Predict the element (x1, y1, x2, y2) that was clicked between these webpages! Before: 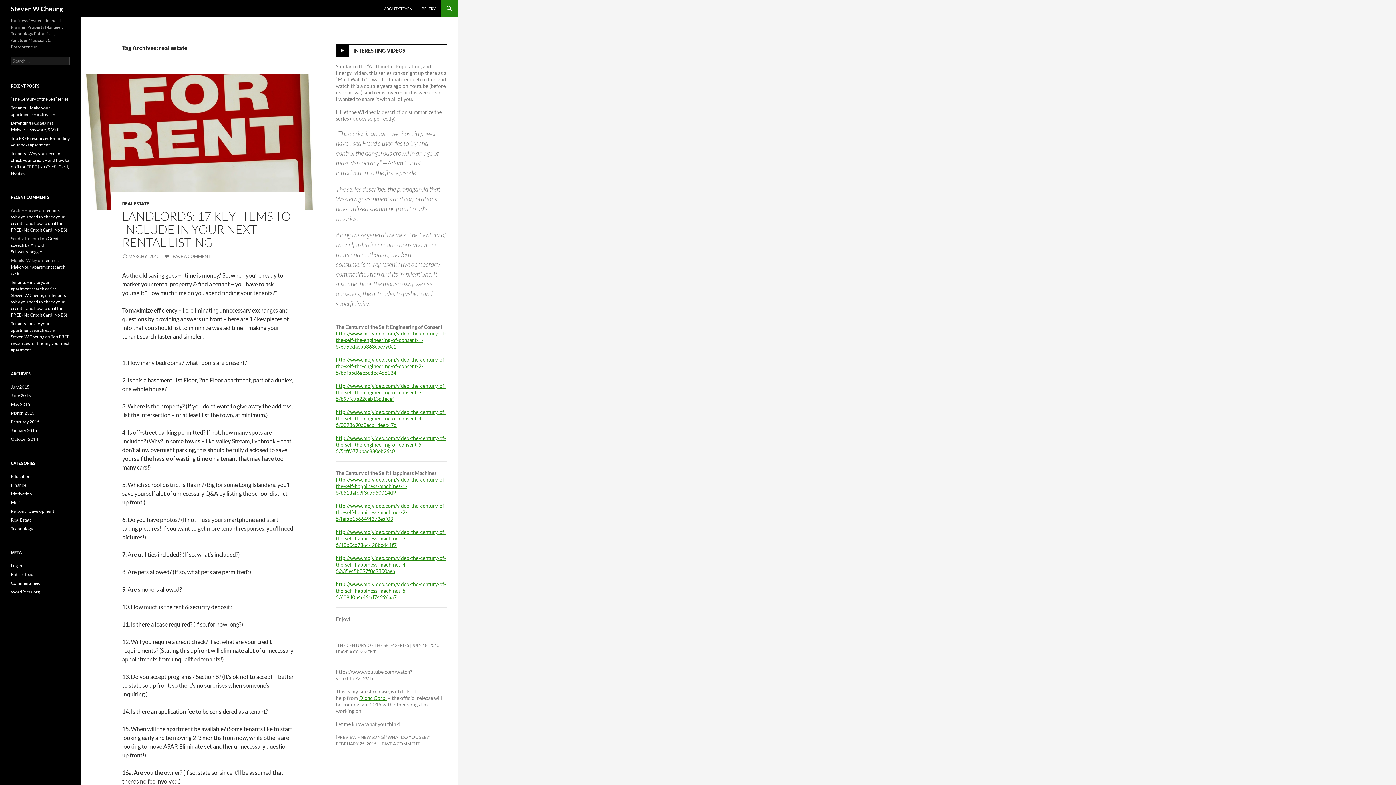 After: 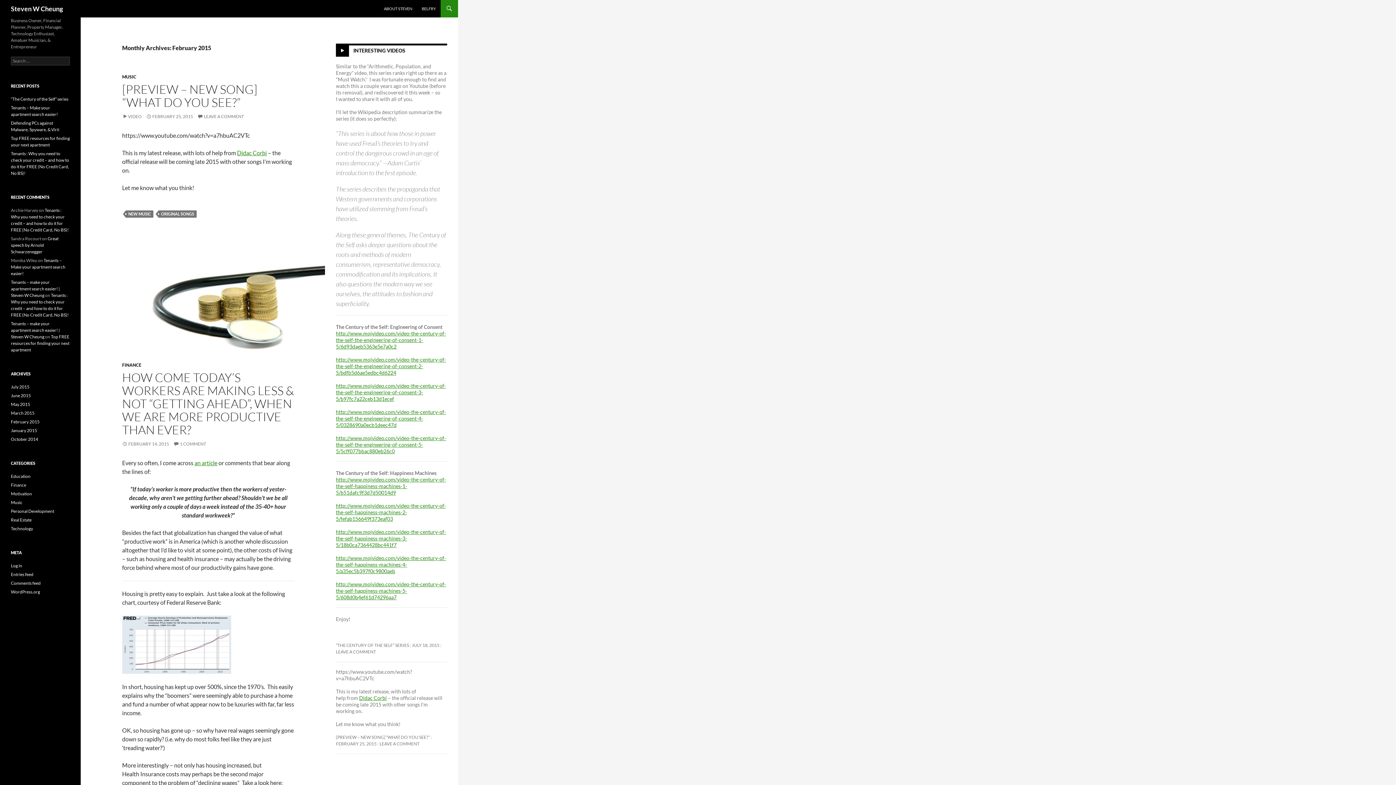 Action: label: February 2015 bbox: (10, 419, 39, 424)